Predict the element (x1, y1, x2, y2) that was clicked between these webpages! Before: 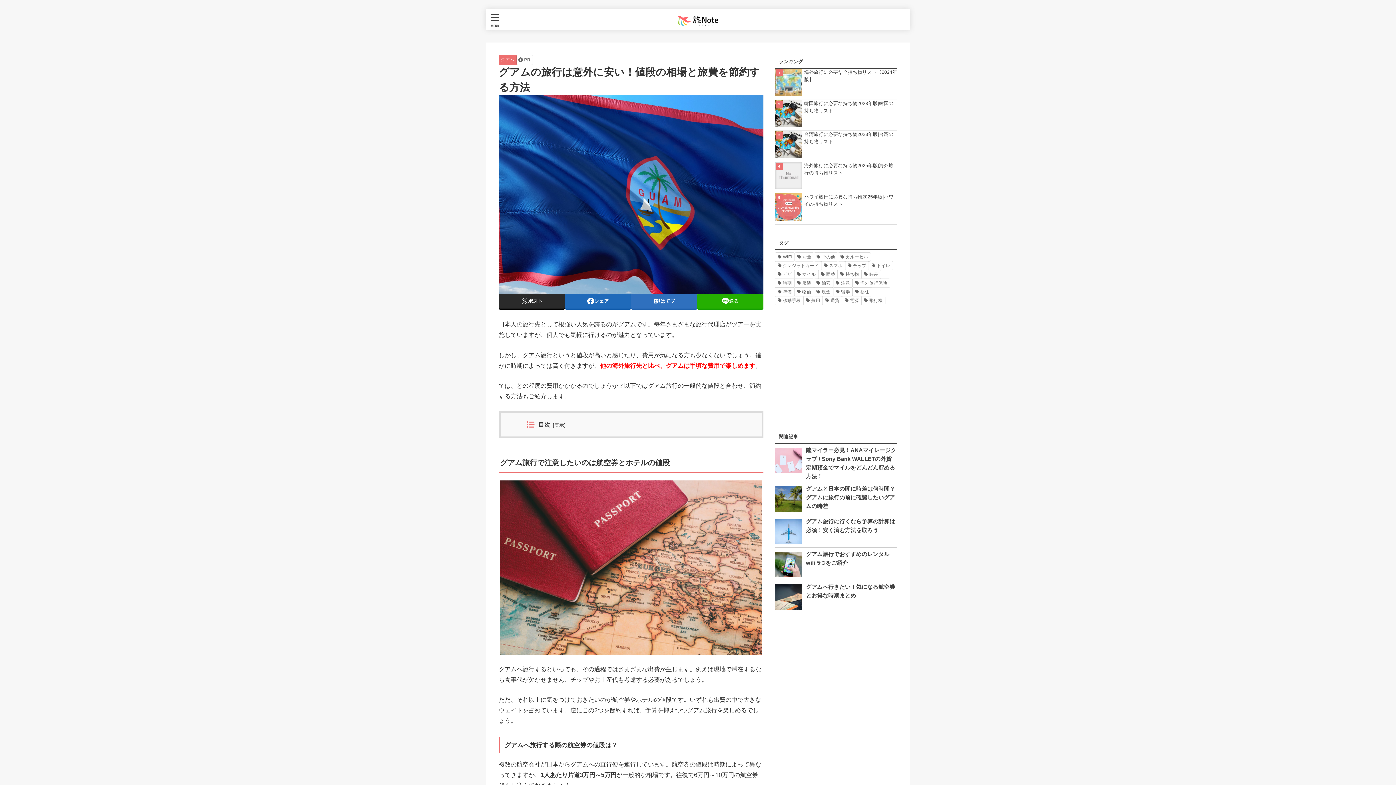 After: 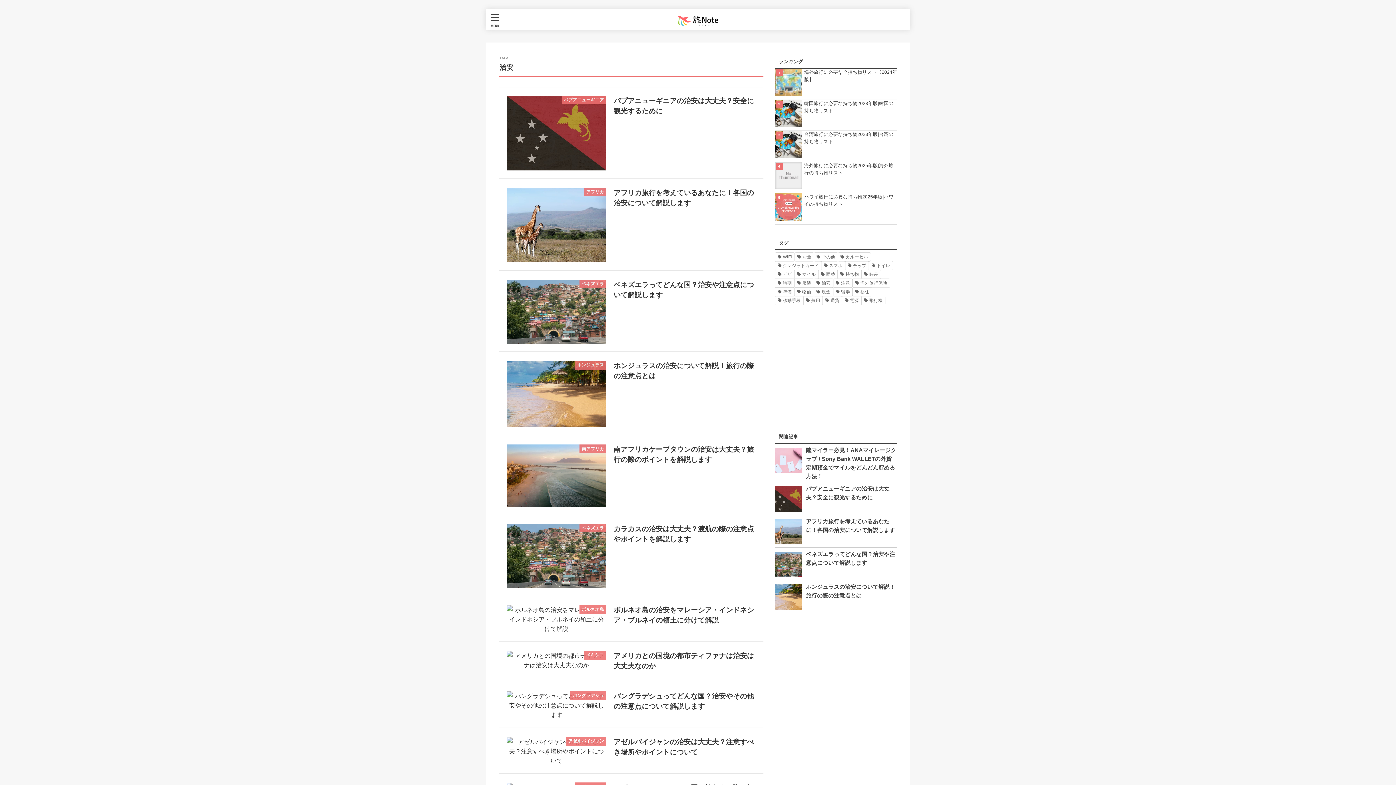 Action: label: 治安 (110個の項目) bbox: (814, 278, 833, 287)